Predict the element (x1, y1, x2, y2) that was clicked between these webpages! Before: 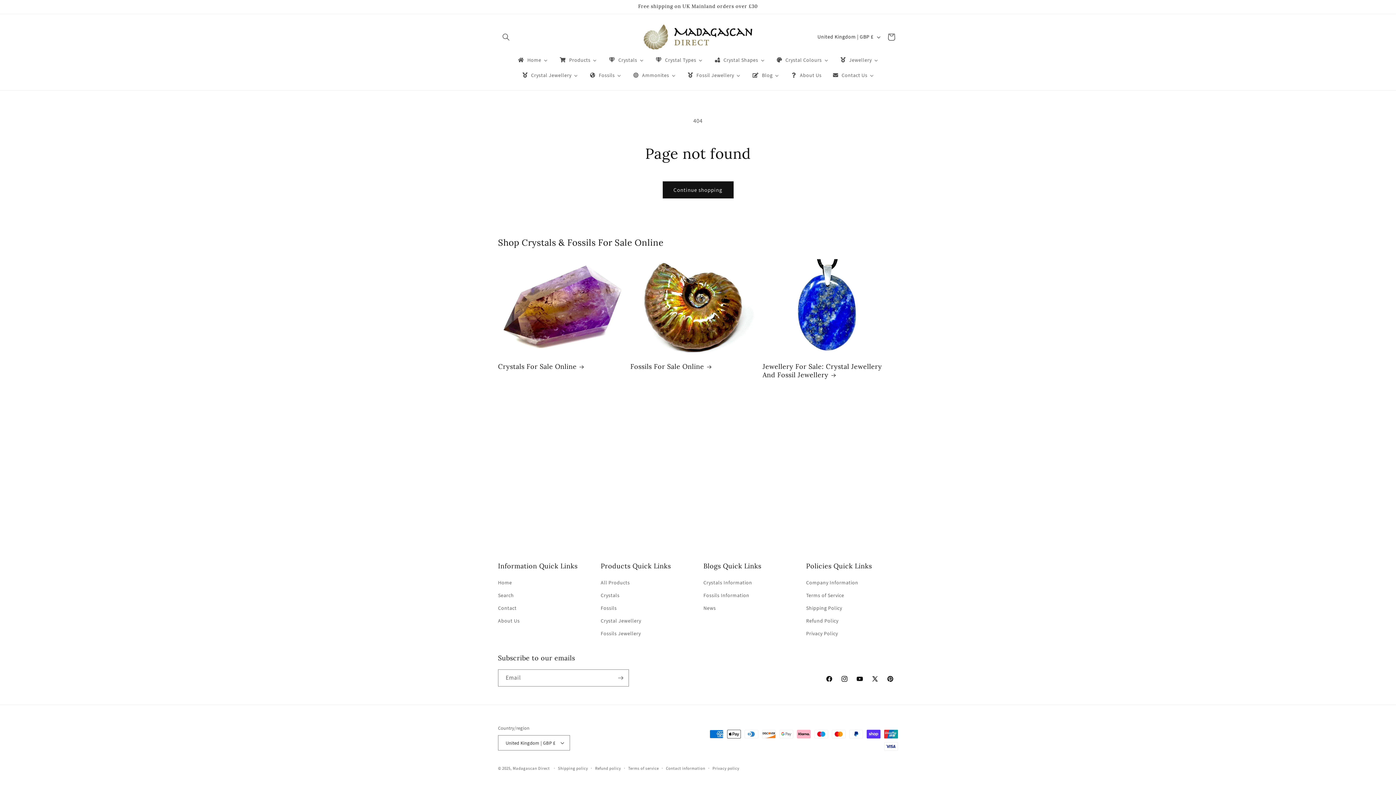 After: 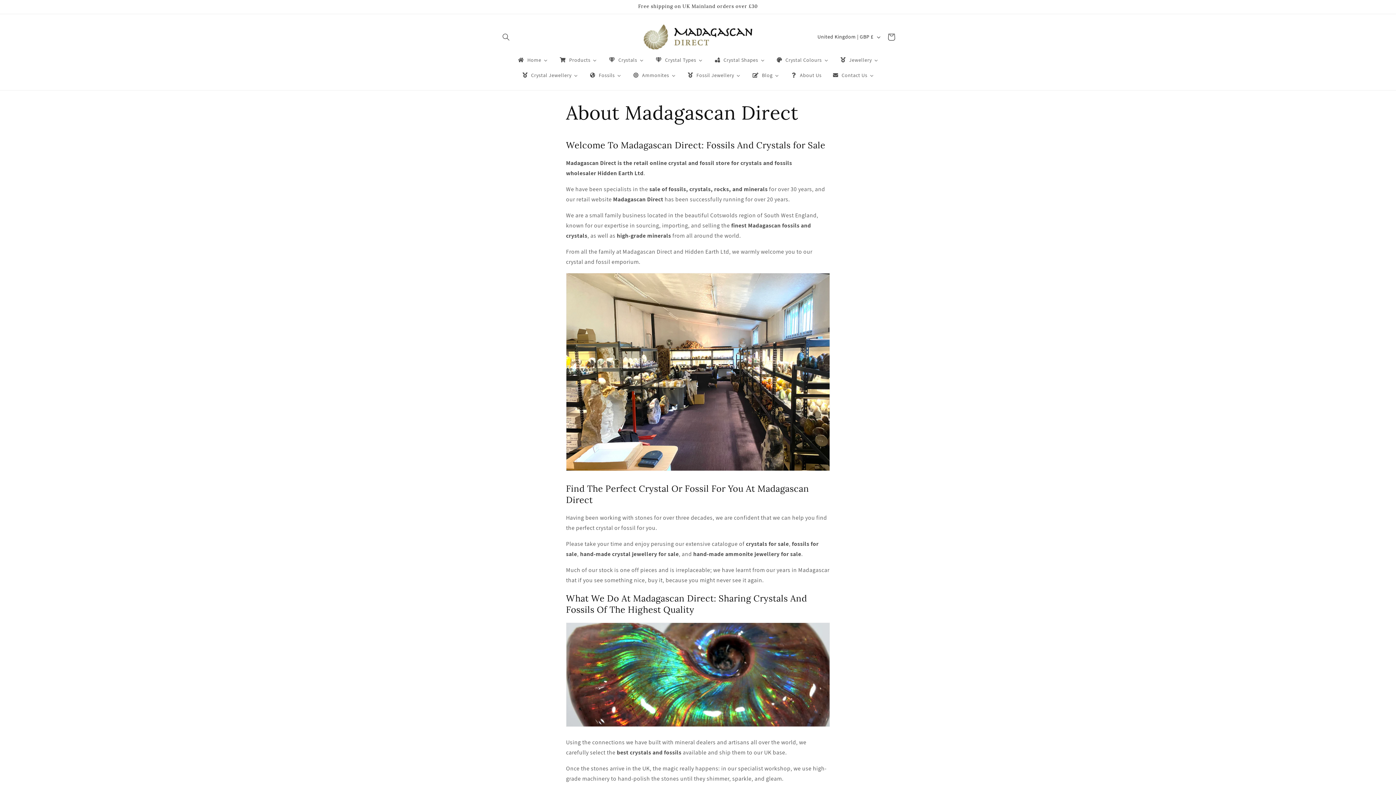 Action: label: About Us bbox: (498, 614, 519, 627)